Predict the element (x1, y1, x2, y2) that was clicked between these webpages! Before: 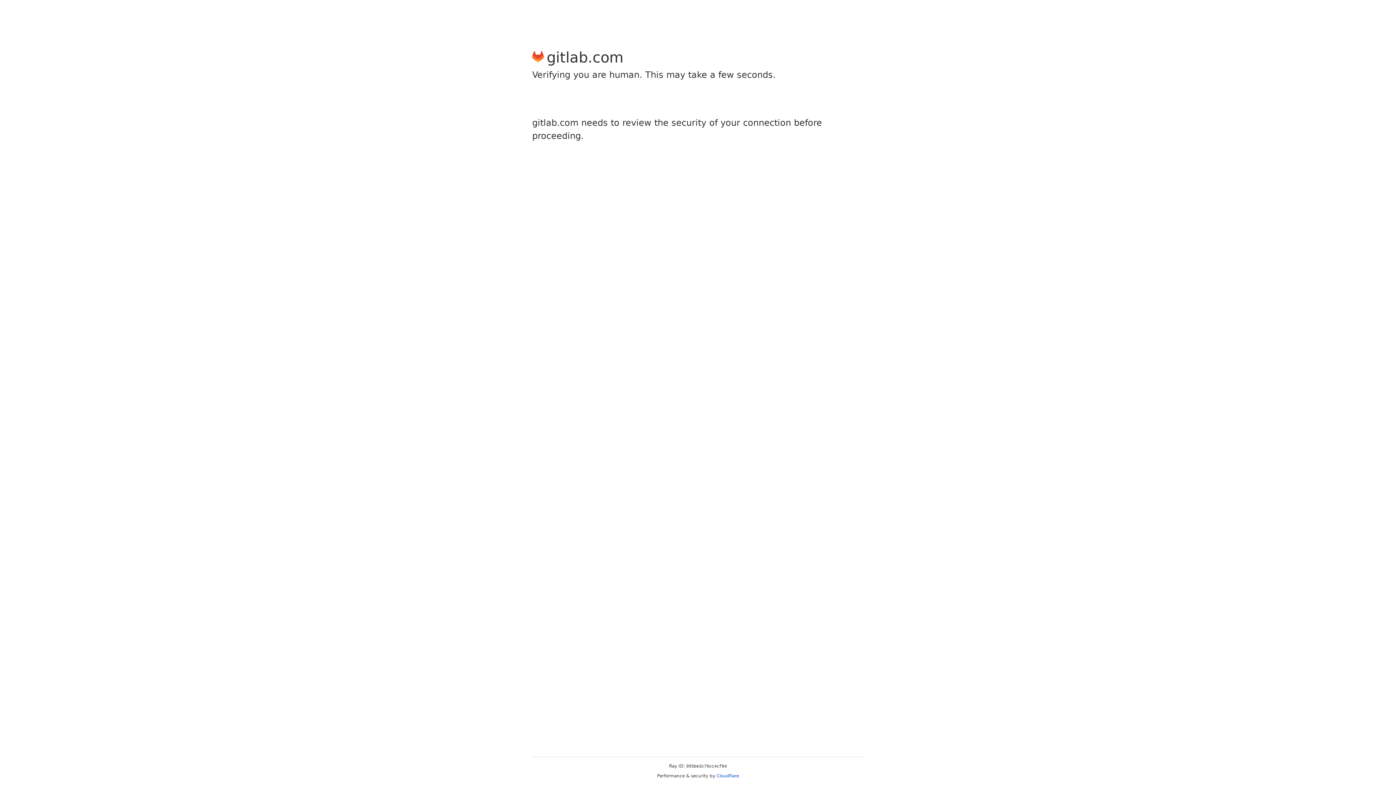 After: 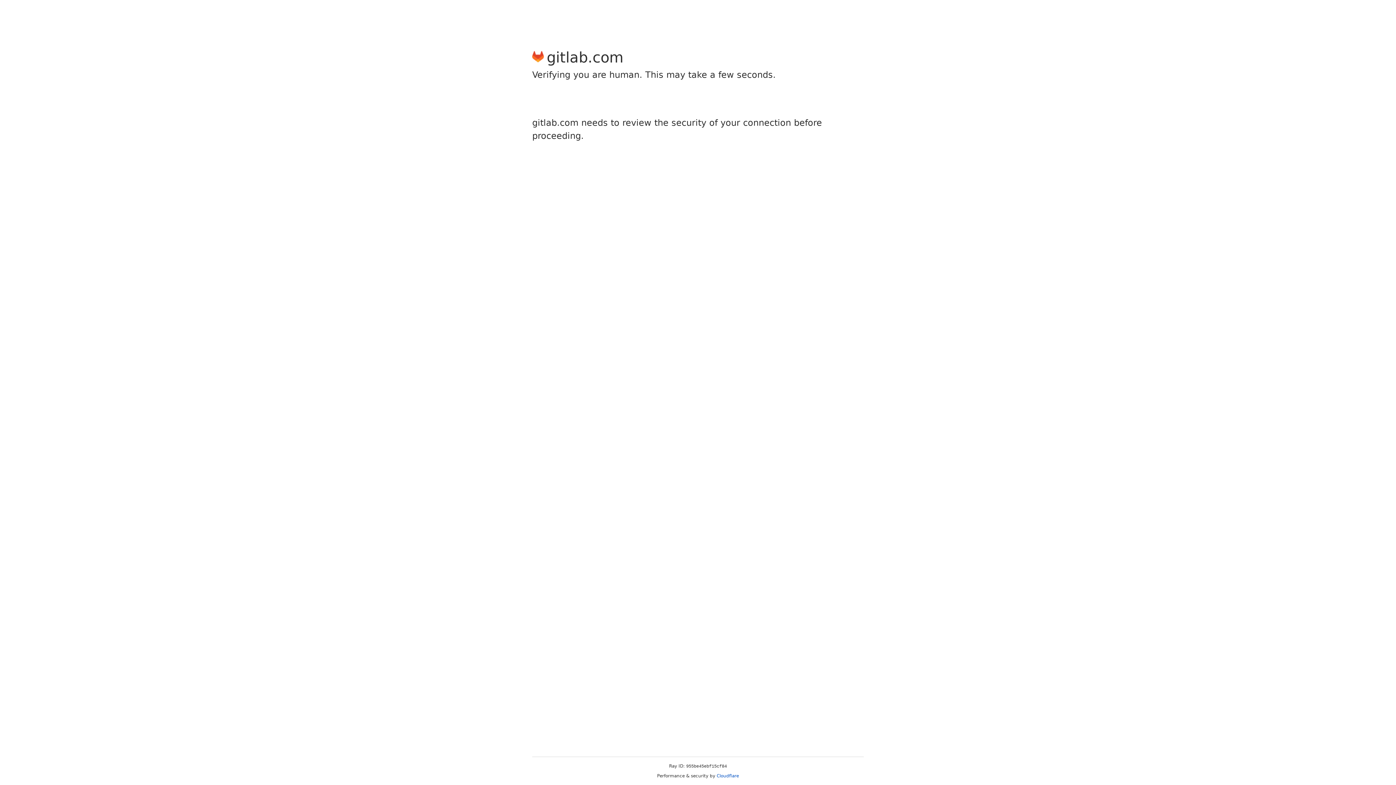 Action: bbox: (716, 773, 739, 778) label: Cloudflare